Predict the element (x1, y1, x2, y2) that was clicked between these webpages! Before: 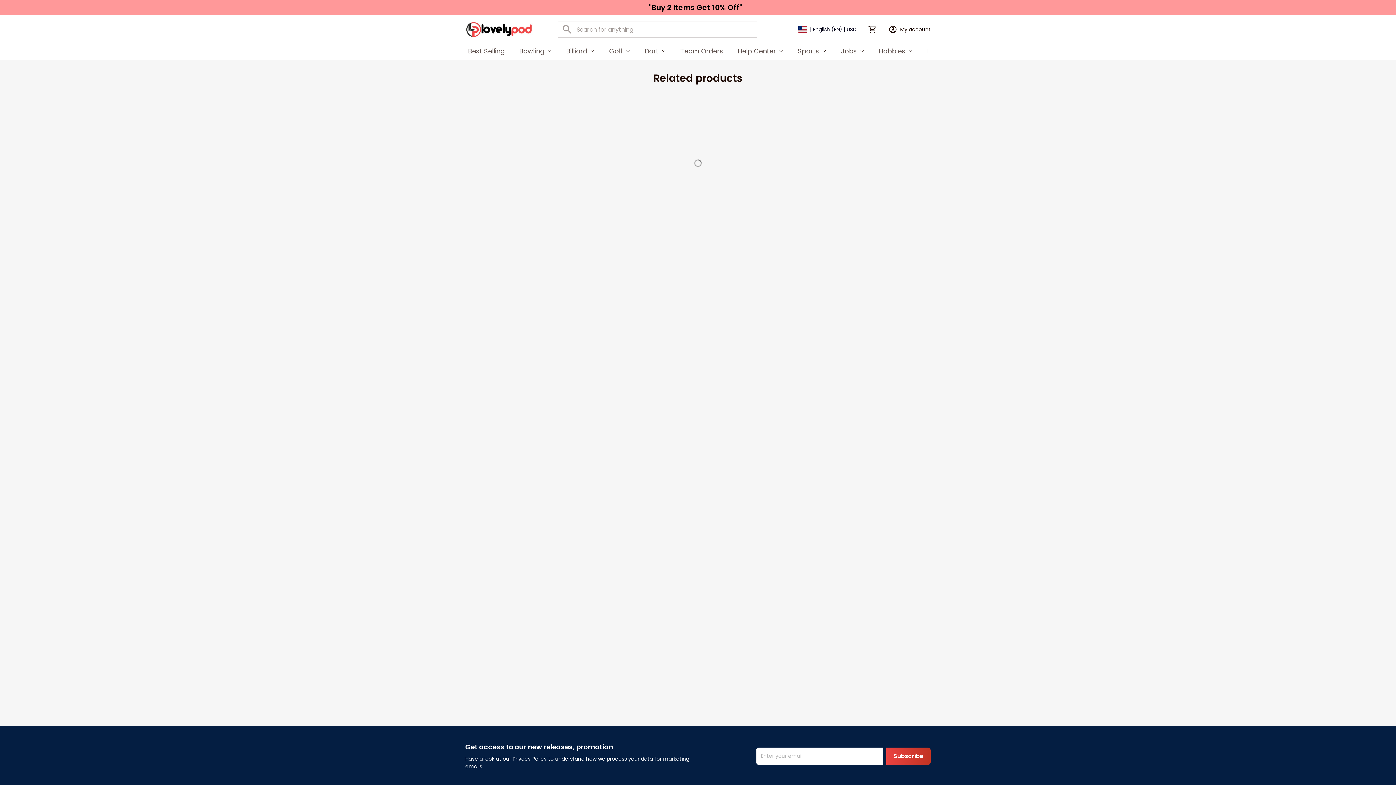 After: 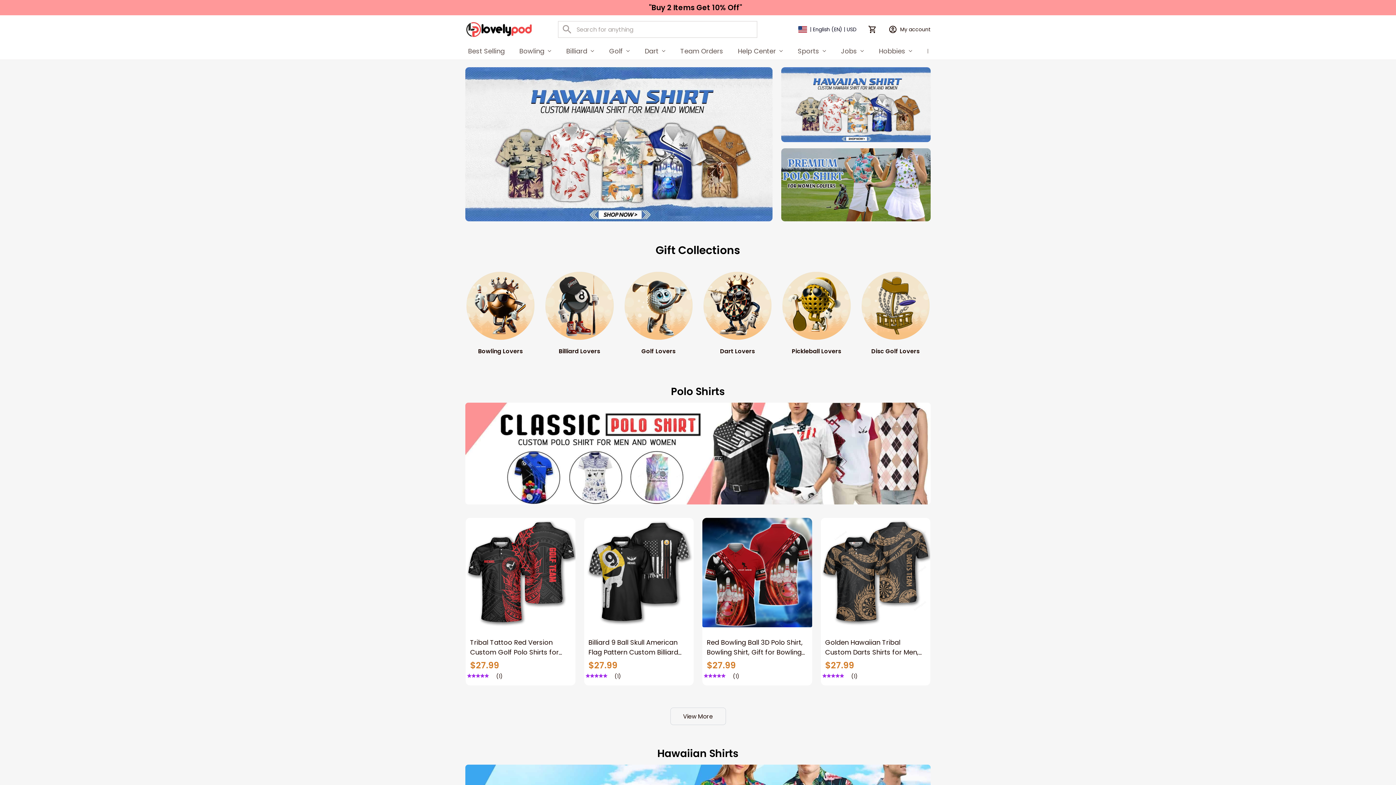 Action: bbox: (465, 19, 532, 39)